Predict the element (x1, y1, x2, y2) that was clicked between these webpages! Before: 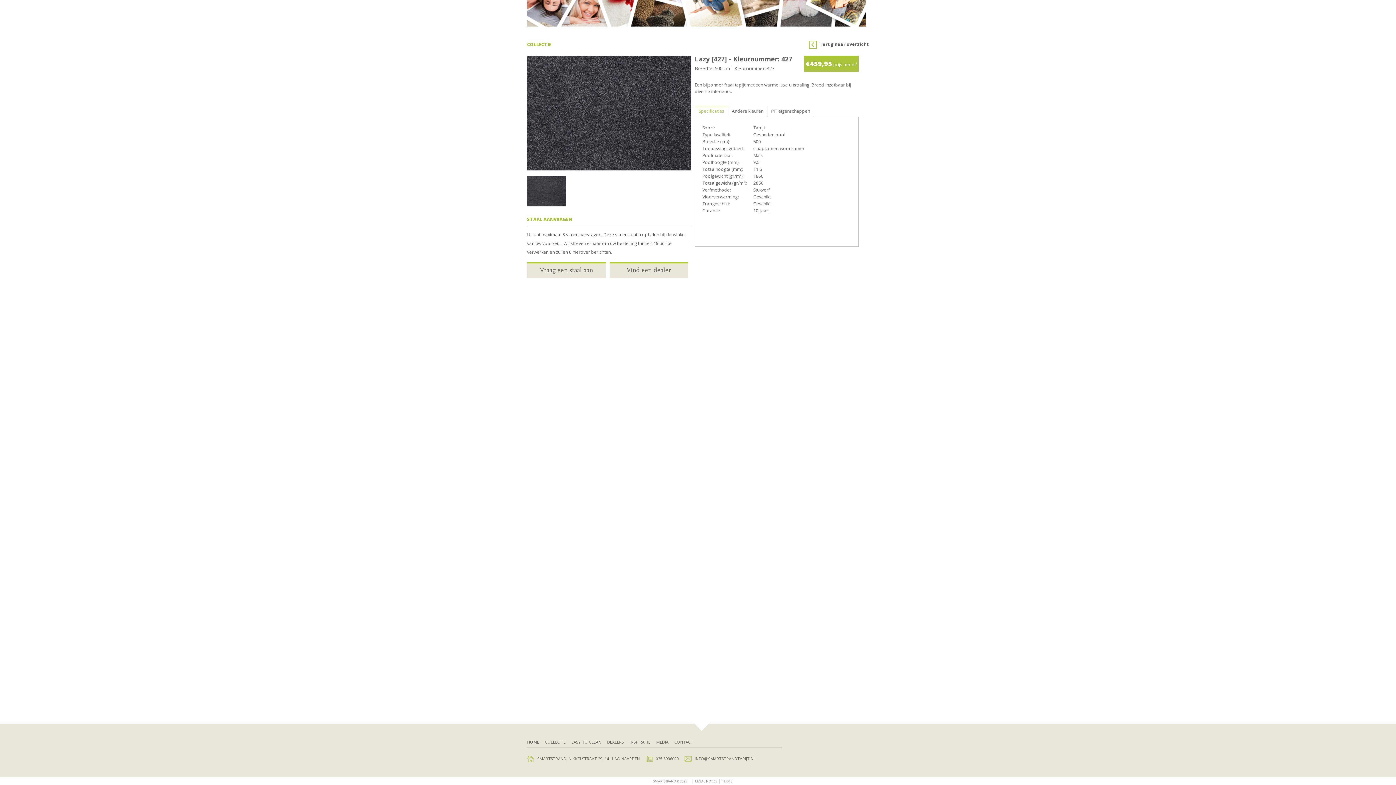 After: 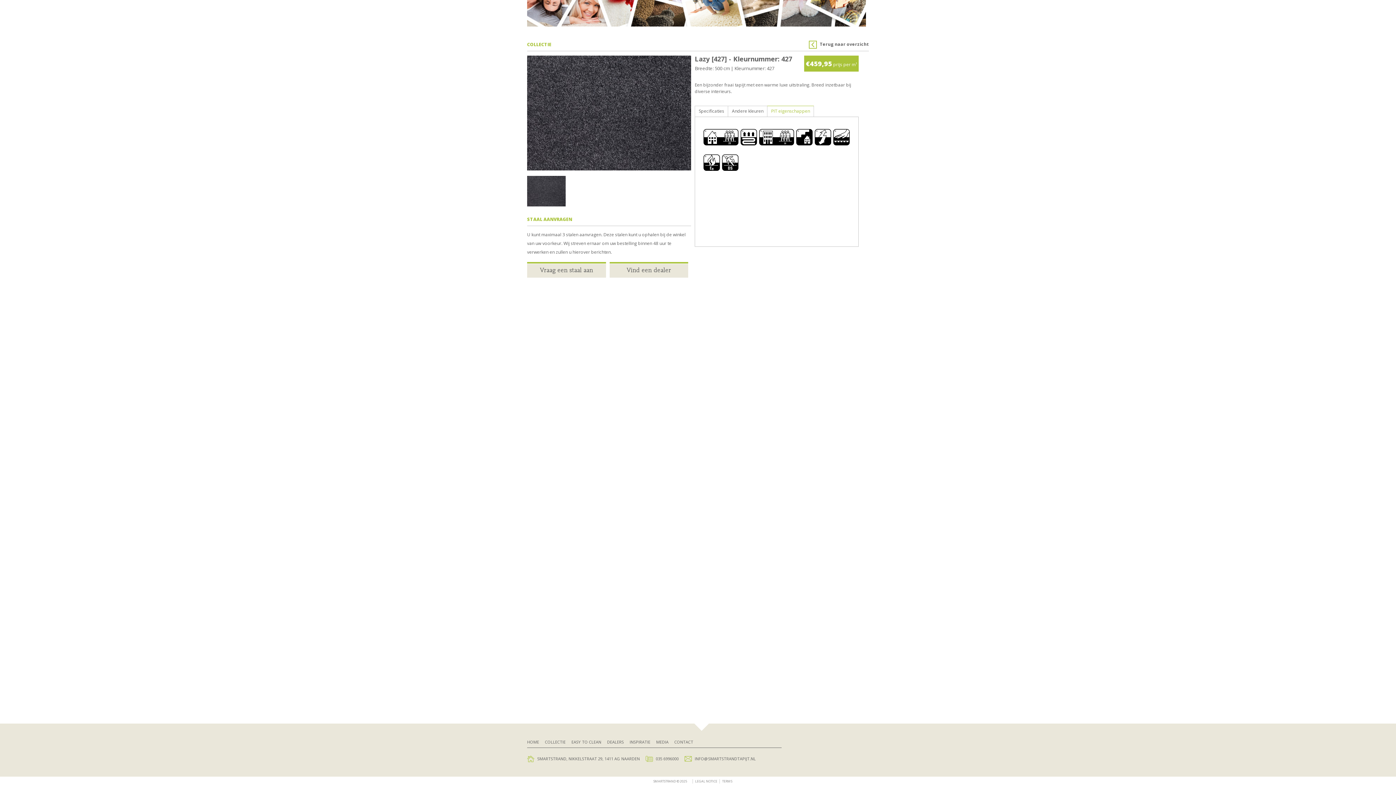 Action: bbox: (767, 105, 814, 116) label: PIT eigenschappen